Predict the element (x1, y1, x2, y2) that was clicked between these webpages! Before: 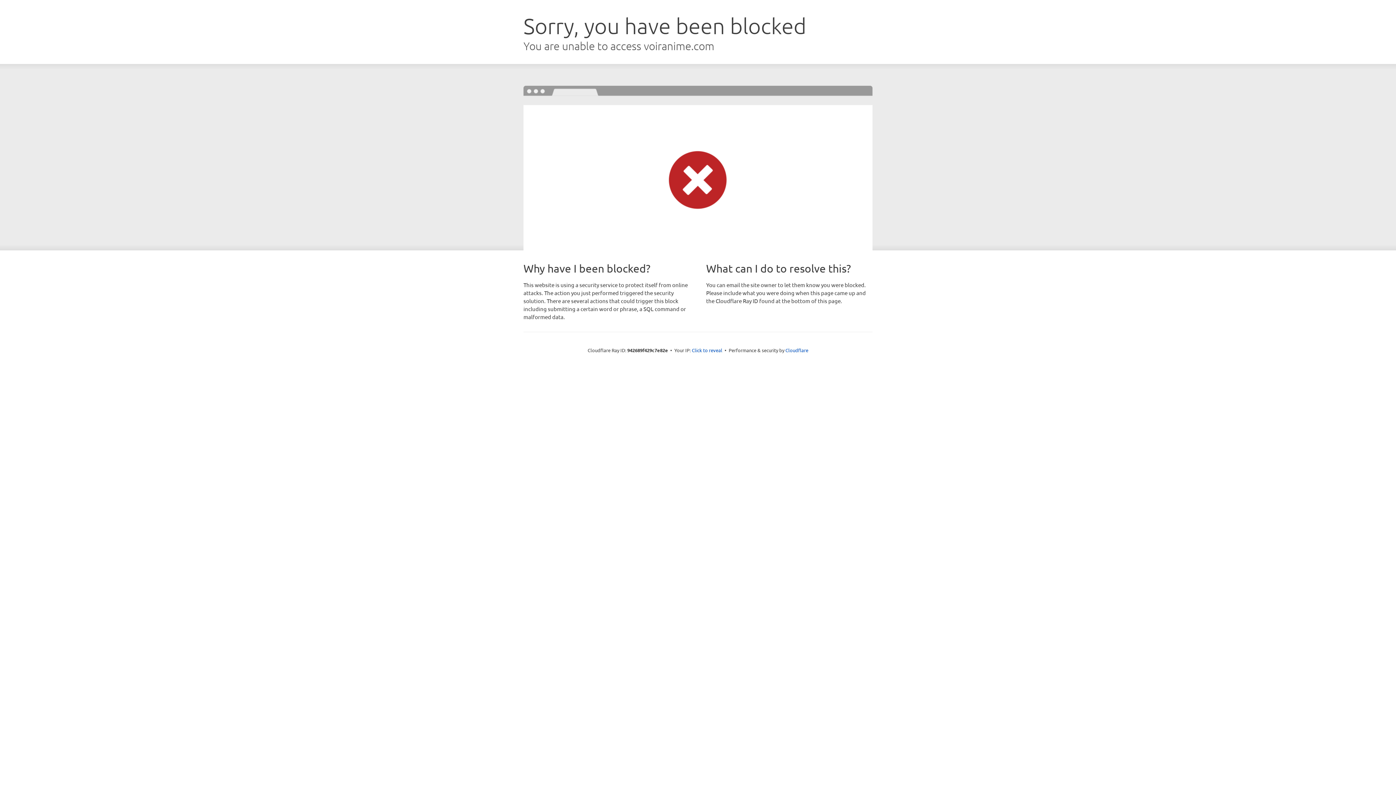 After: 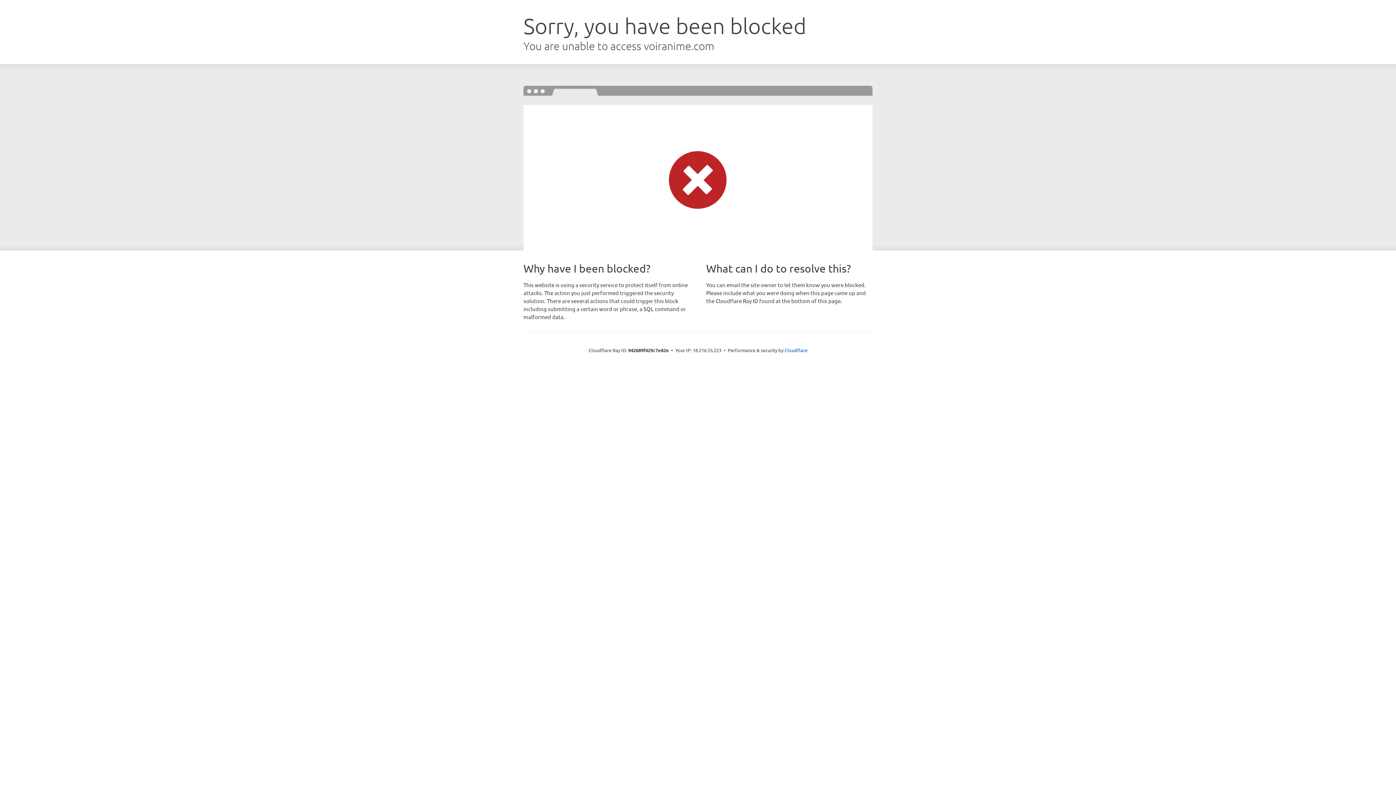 Action: label: Click to reveal bbox: (692, 346, 722, 353)